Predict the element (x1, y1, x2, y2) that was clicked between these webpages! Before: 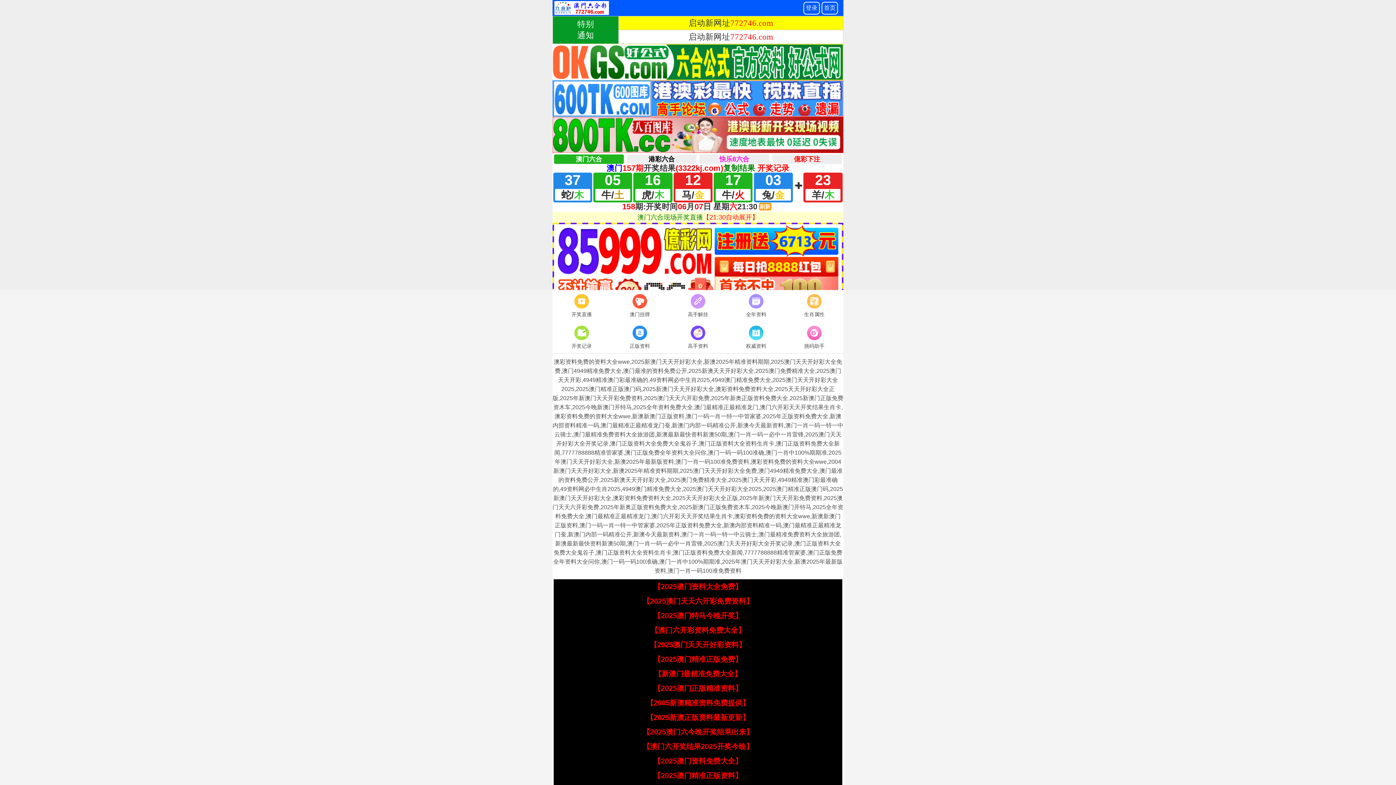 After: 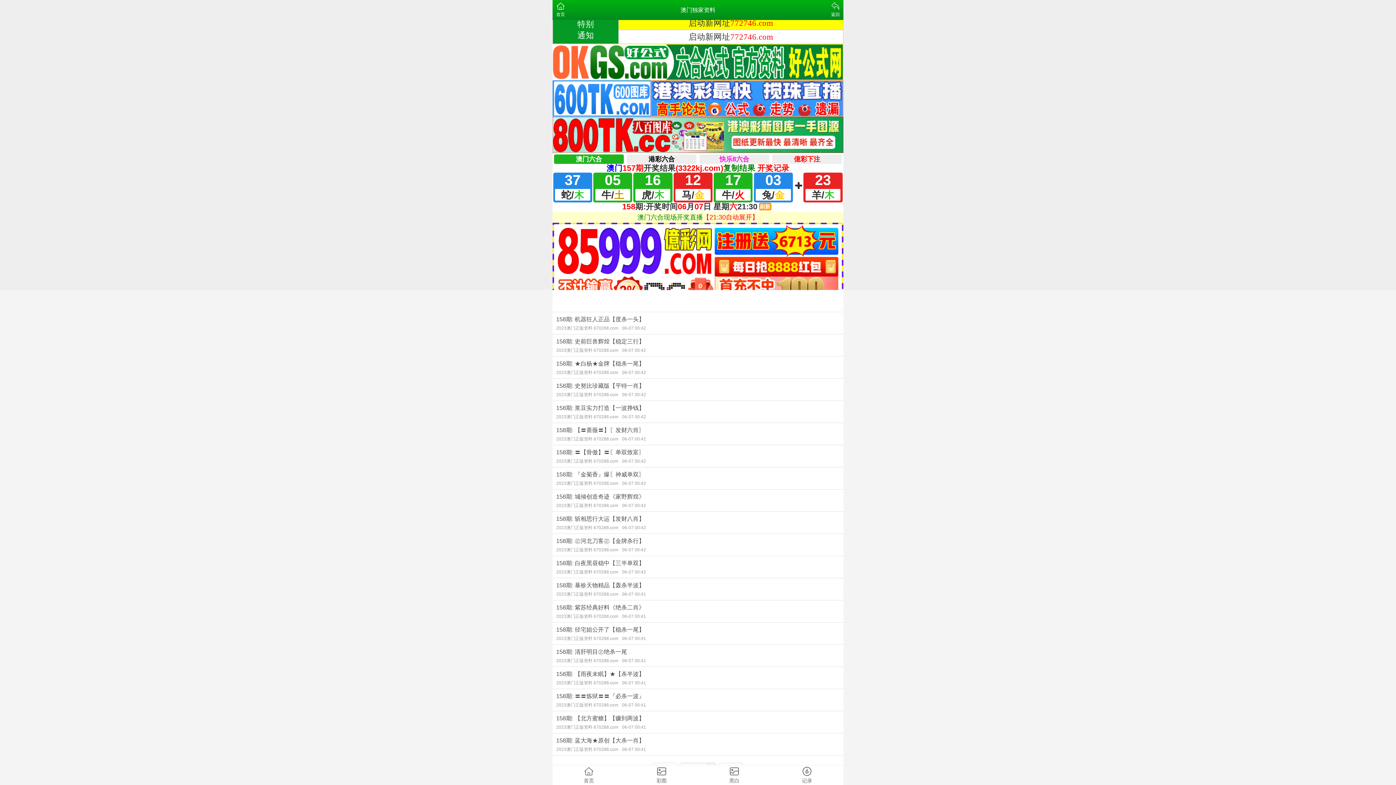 Action: bbox: (669, 324, 727, 351) label: 高手资料